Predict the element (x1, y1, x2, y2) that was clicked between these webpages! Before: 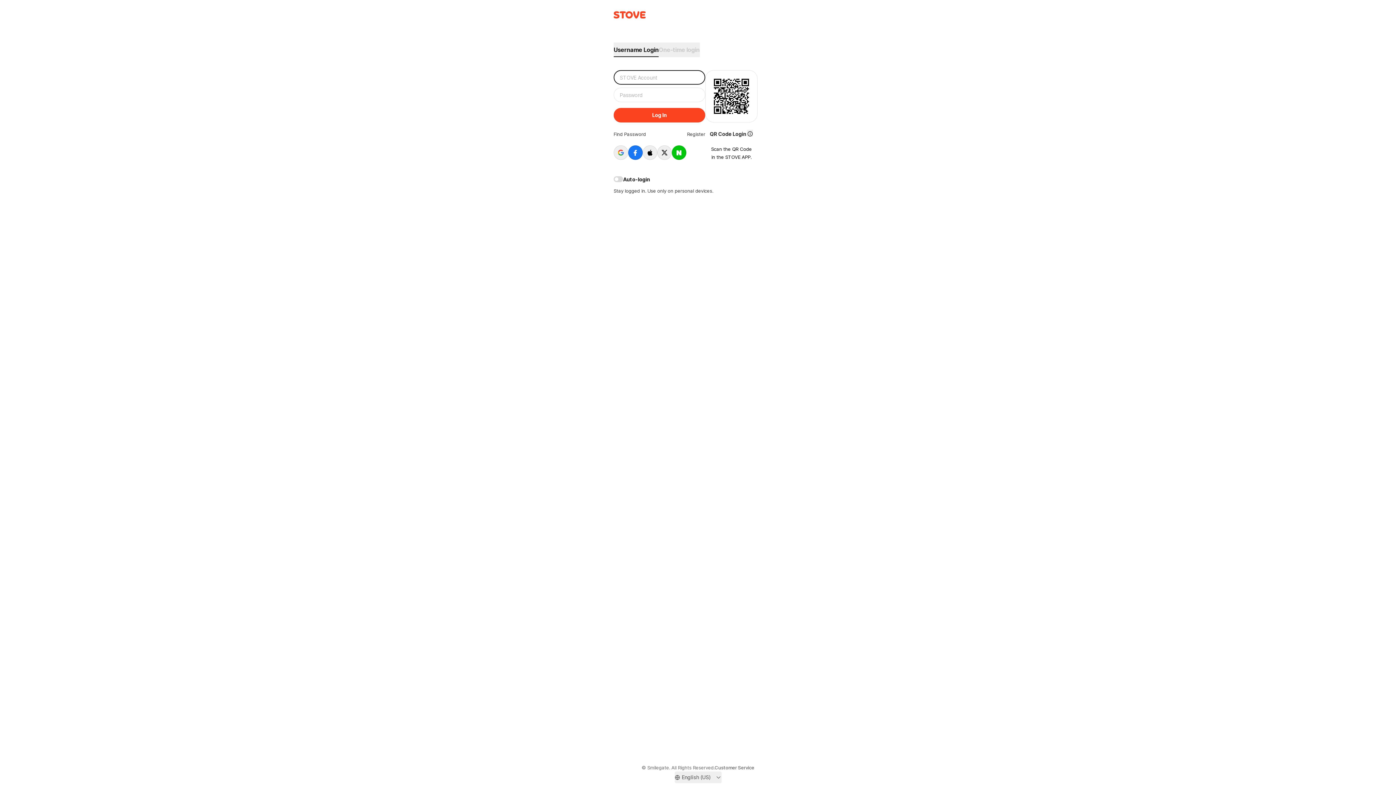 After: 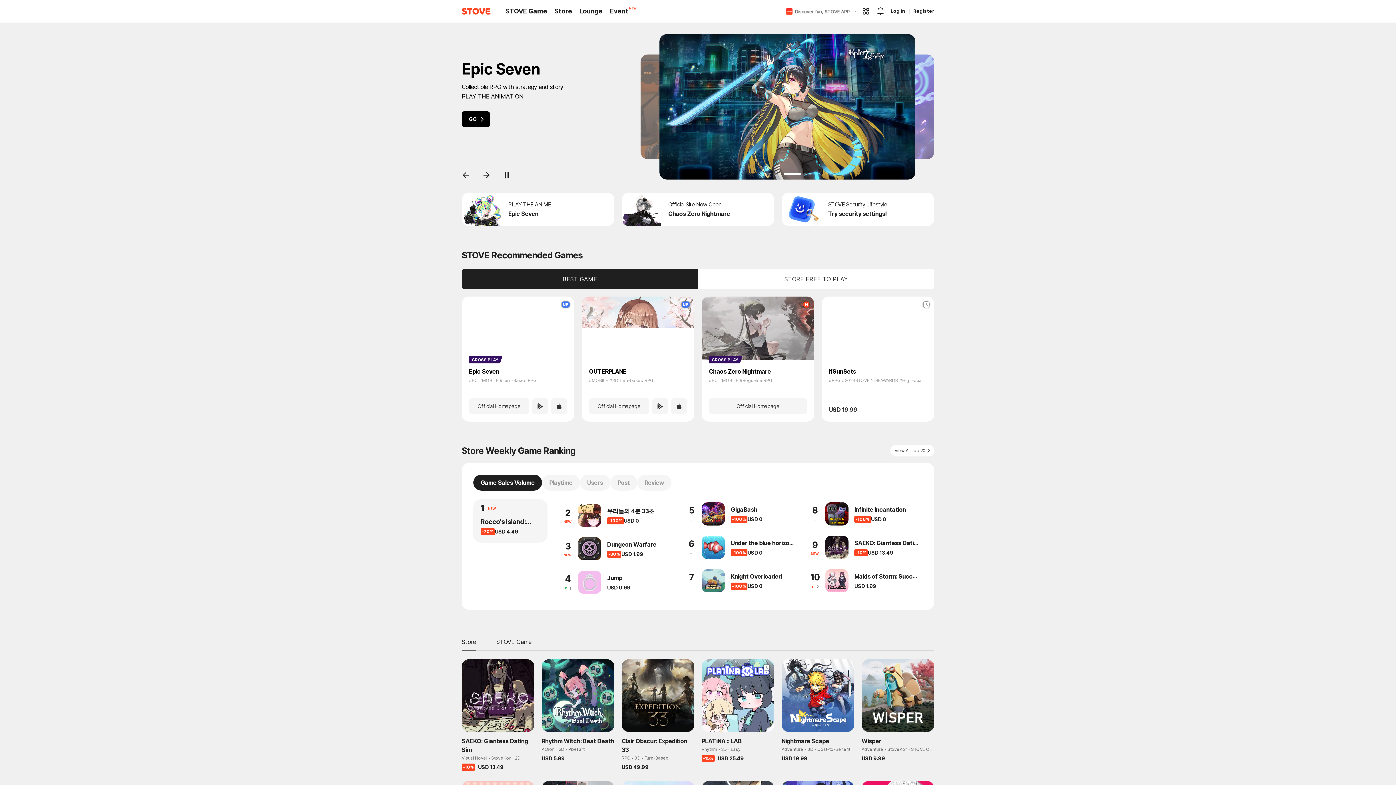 Action: bbox: (613, 10, 782, 18)